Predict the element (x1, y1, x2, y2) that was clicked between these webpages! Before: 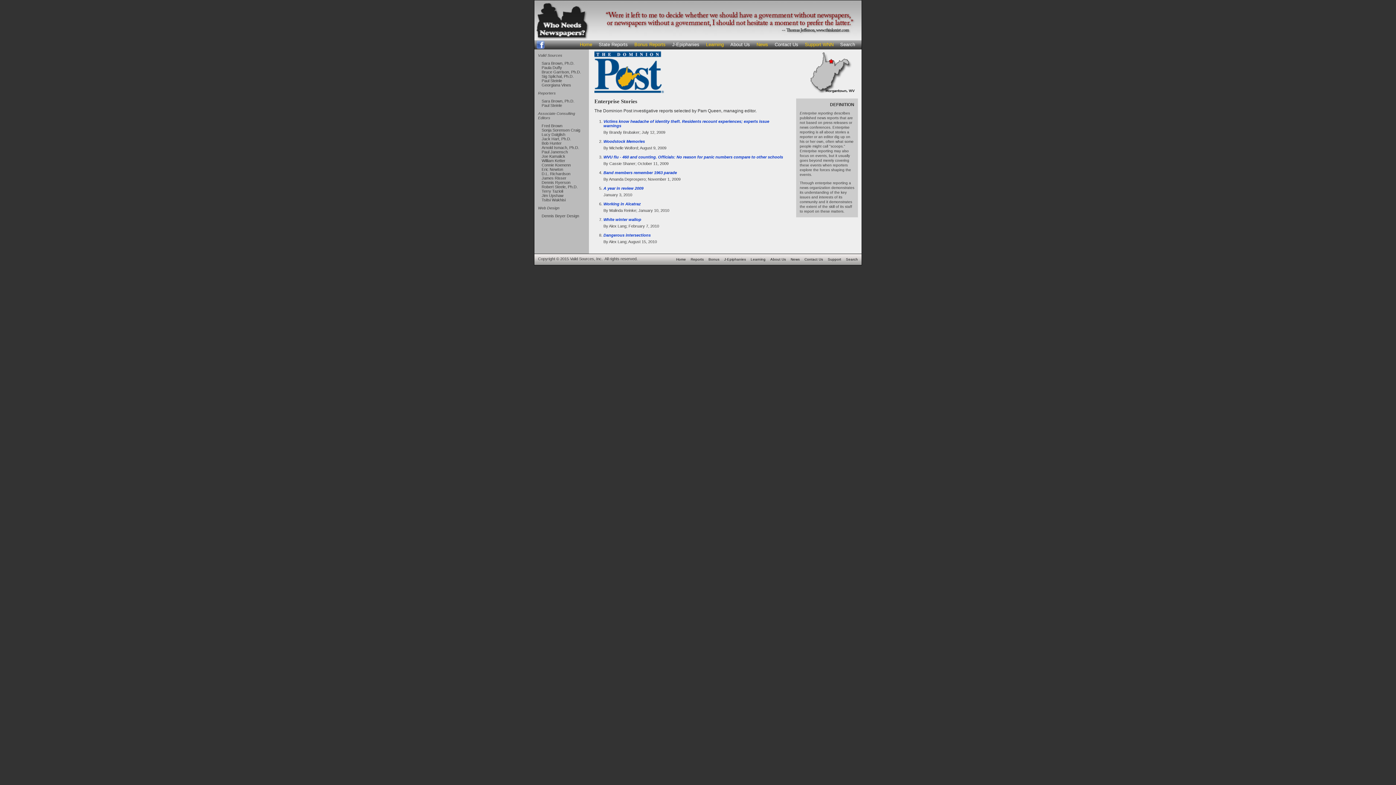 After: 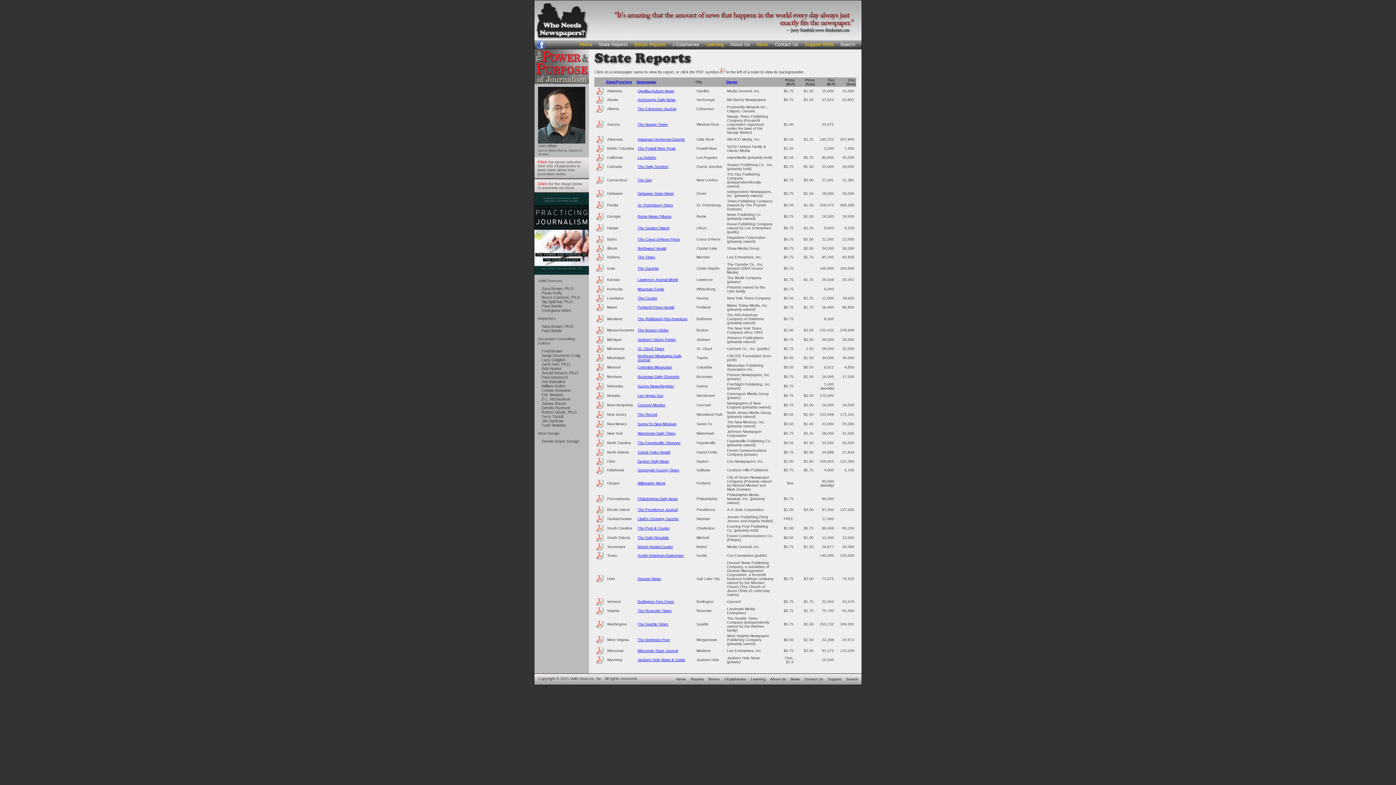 Action: label: Reports bbox: (690, 257, 704, 261)